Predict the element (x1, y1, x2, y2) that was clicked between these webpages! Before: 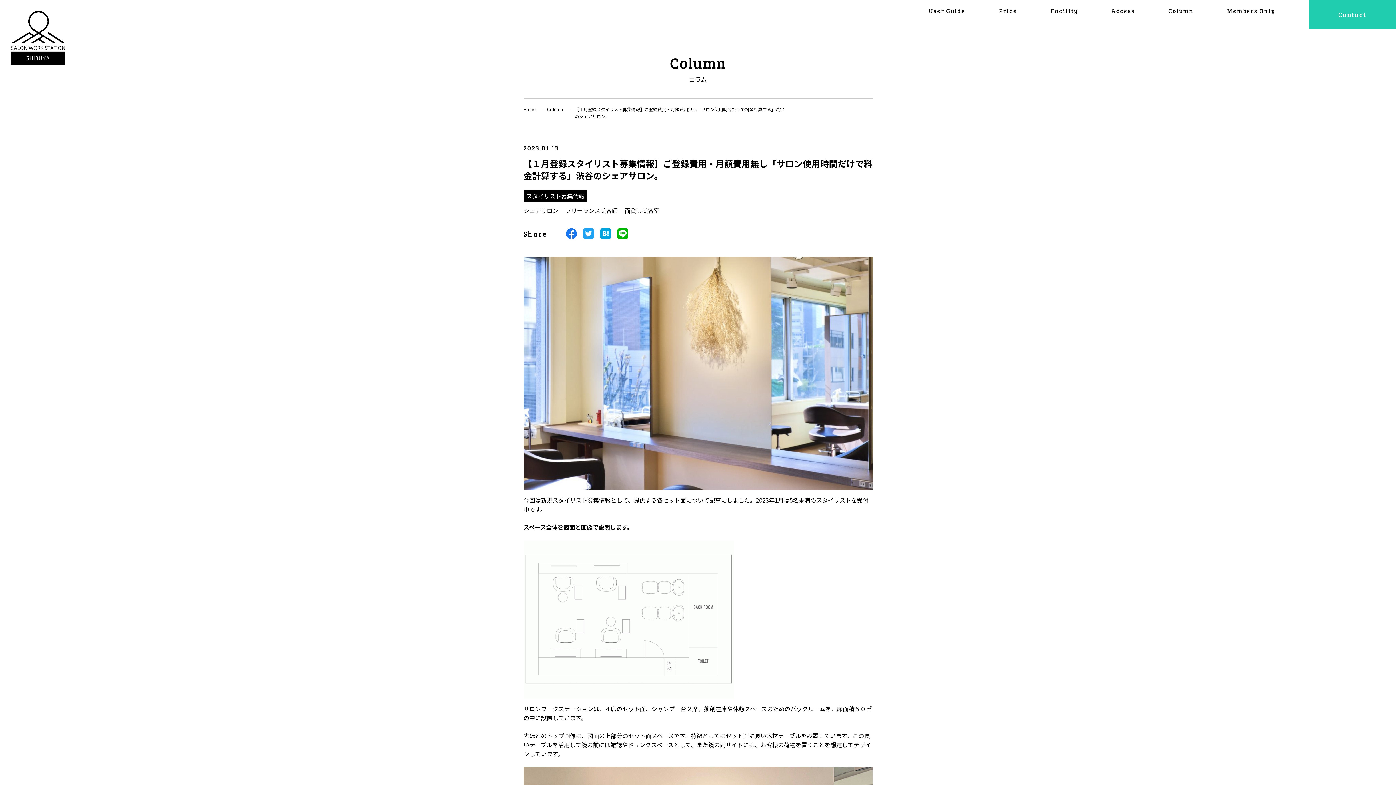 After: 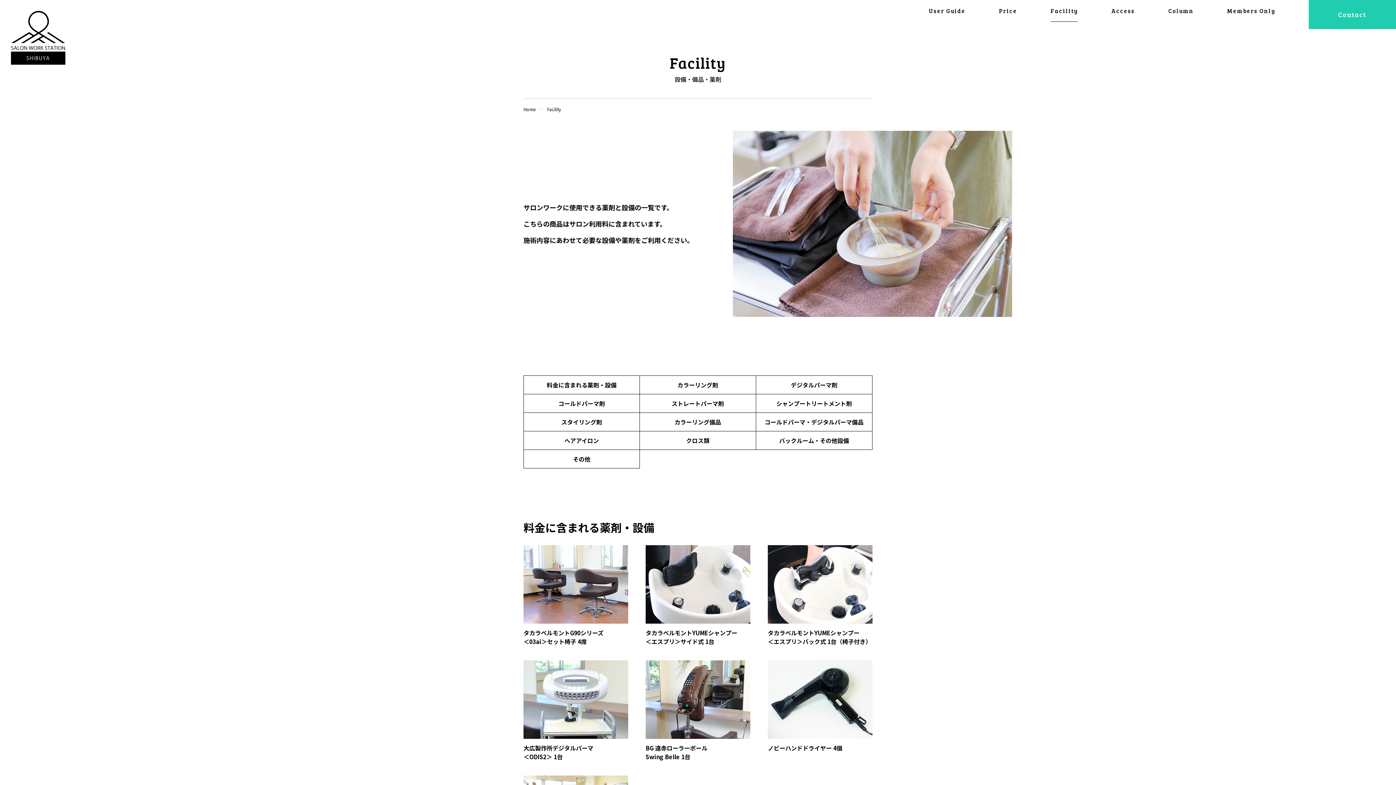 Action: bbox: (1050, 0, 1078, 21) label: Facility